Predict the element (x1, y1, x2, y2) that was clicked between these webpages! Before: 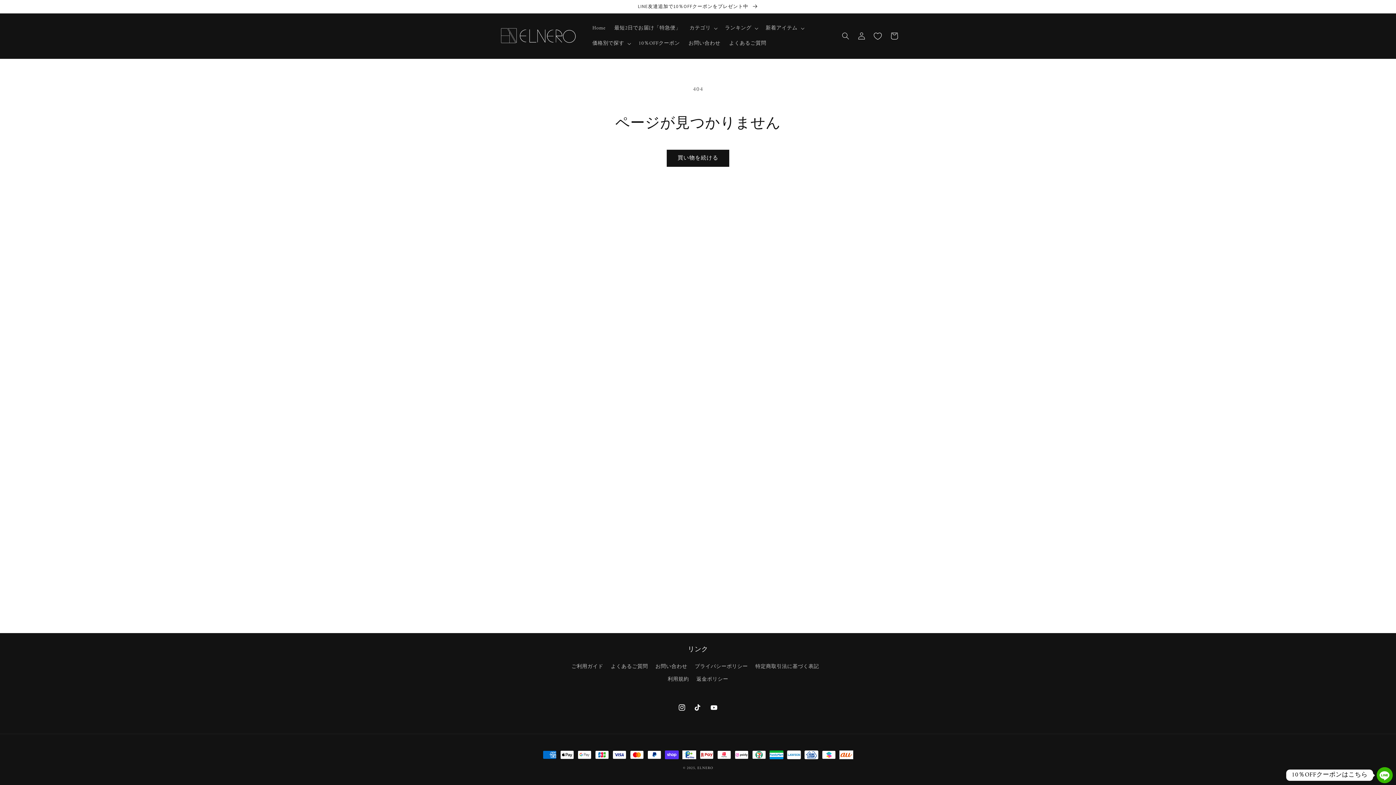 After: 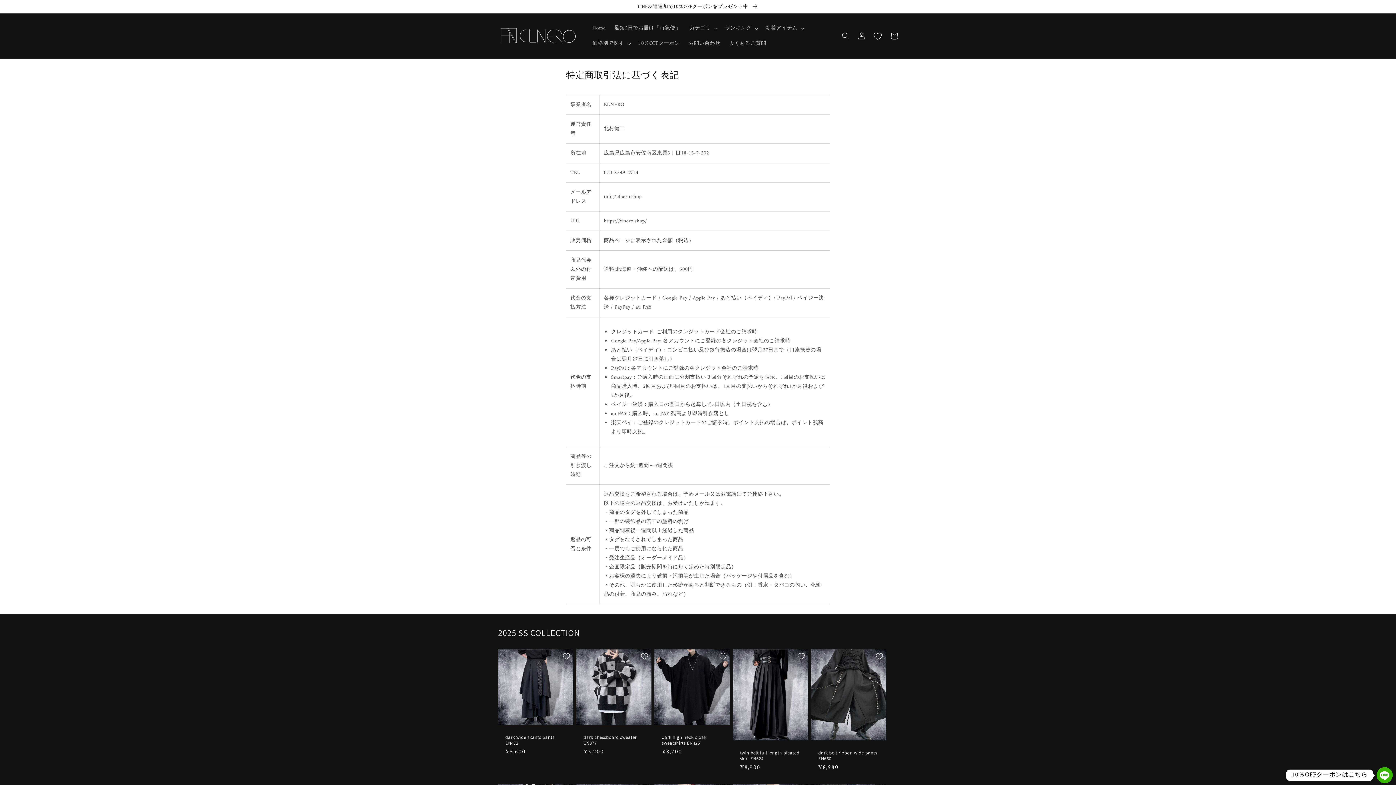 Action: bbox: (755, 660, 819, 673) label: 特定商取引法に基づく表記